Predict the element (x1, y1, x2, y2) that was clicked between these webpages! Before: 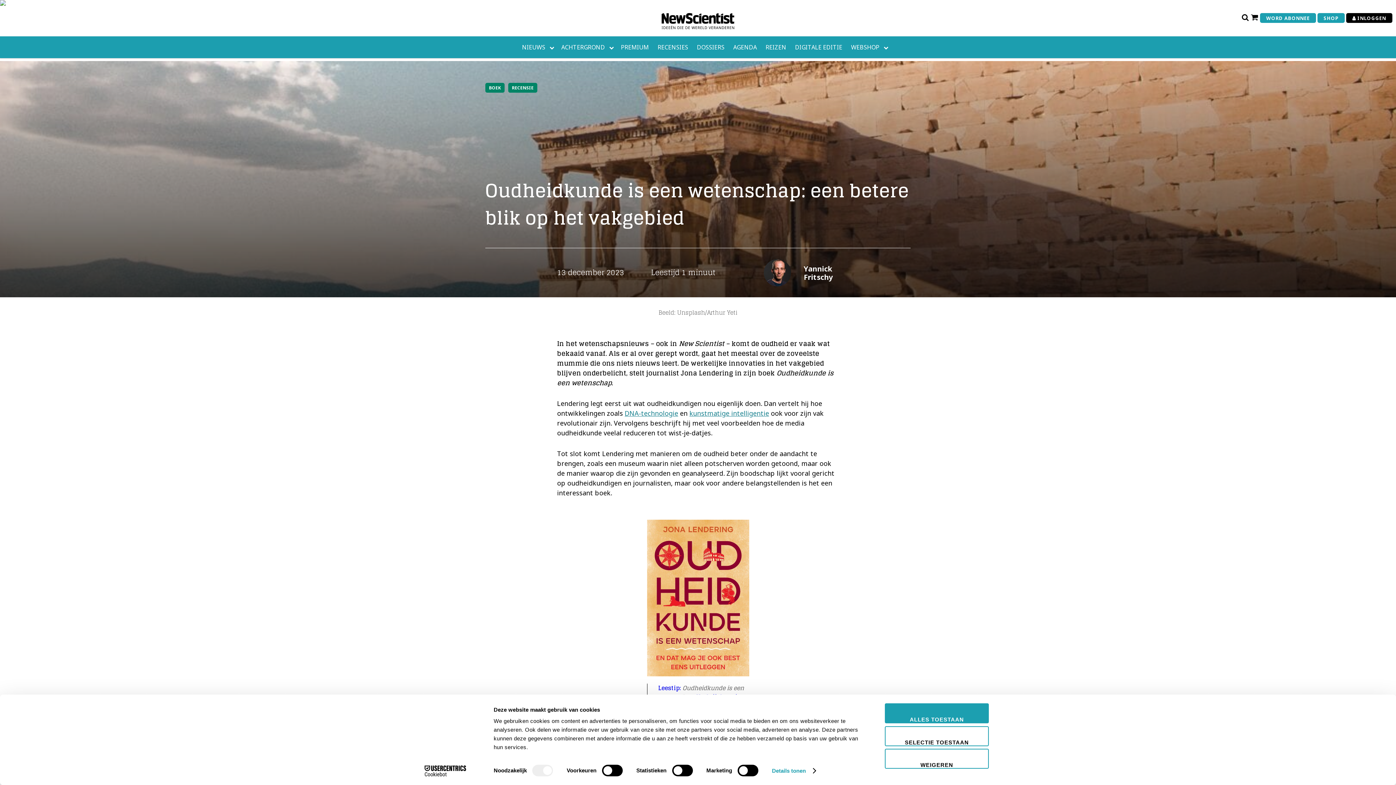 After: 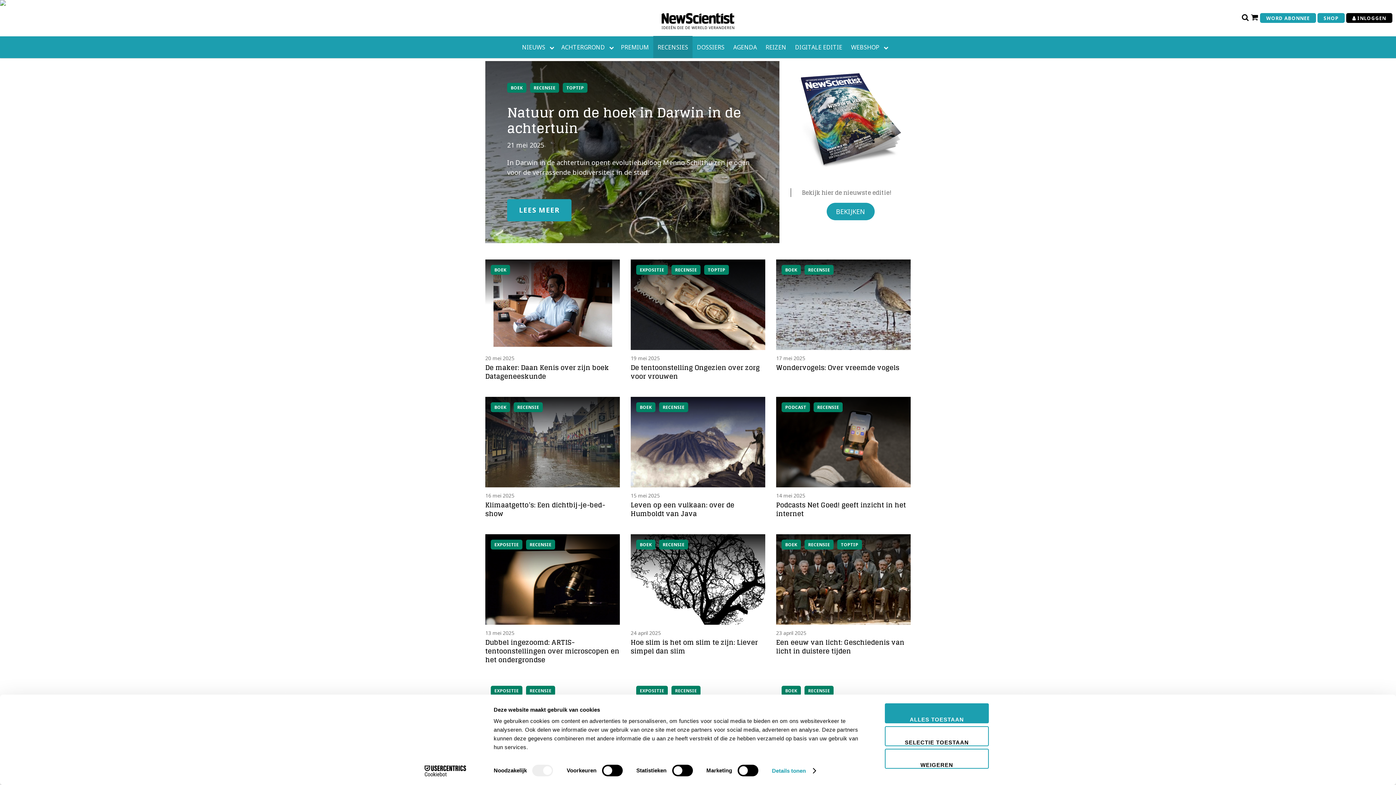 Action: bbox: (653, 36, 692, 58) label: RECENSIES